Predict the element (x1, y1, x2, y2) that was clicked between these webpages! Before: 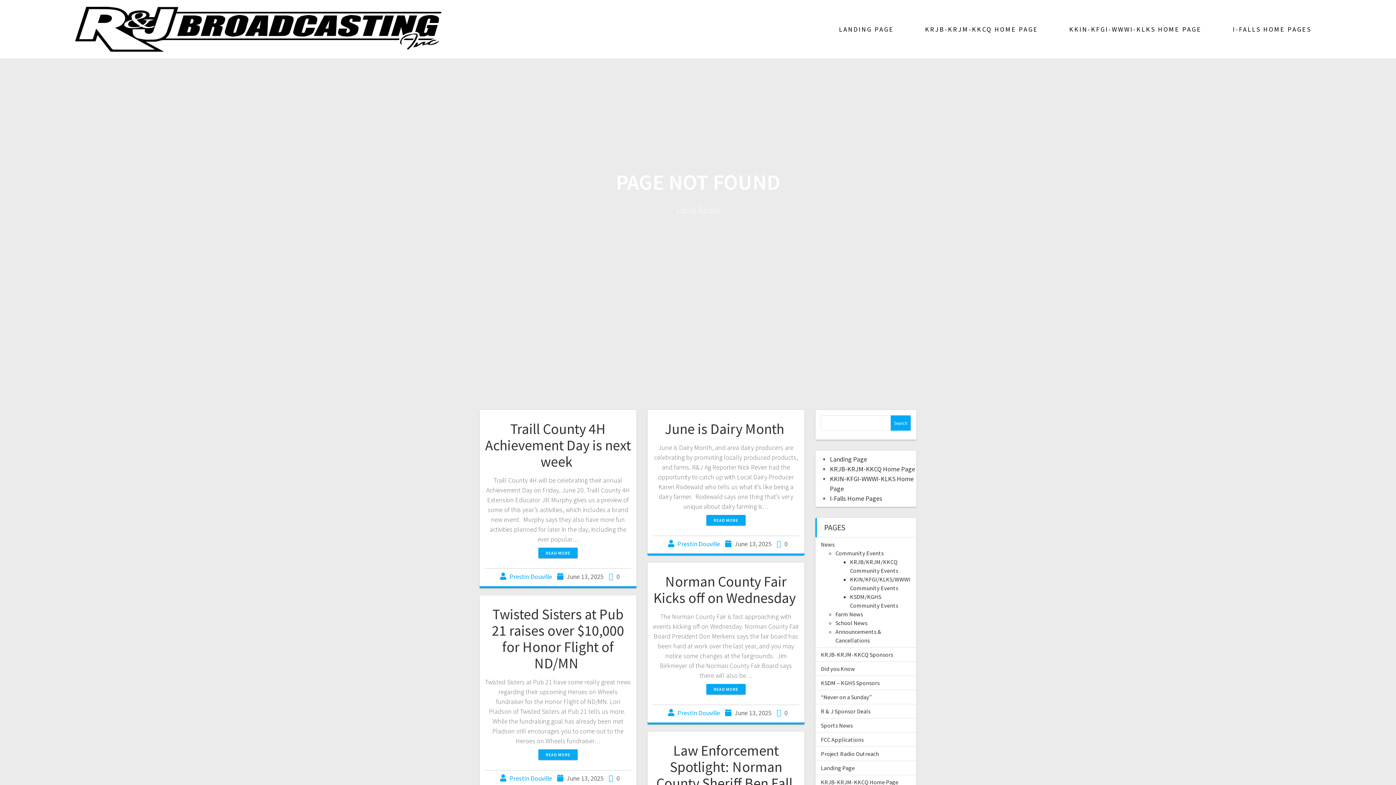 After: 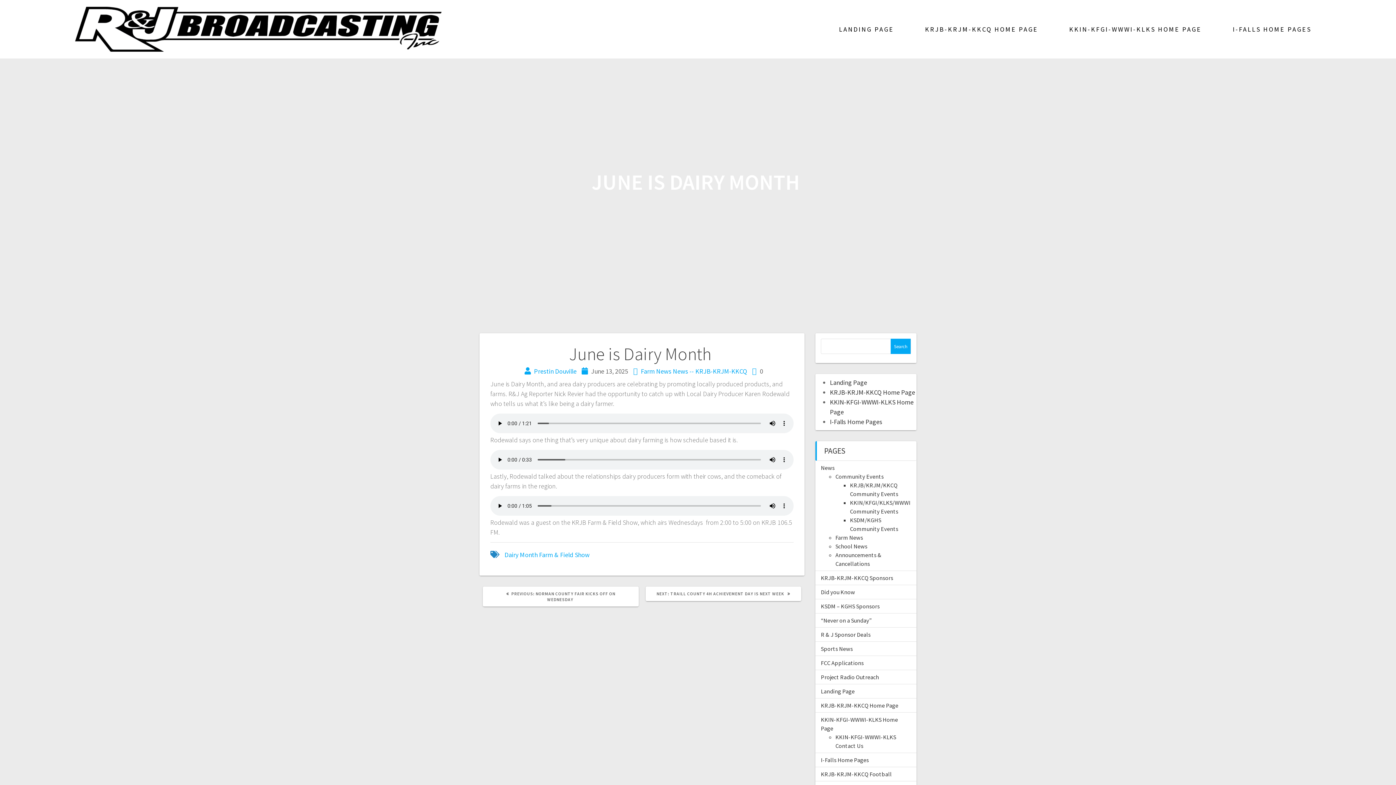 Action: bbox: (665, 420, 787, 438) label: June is Dairy Month 